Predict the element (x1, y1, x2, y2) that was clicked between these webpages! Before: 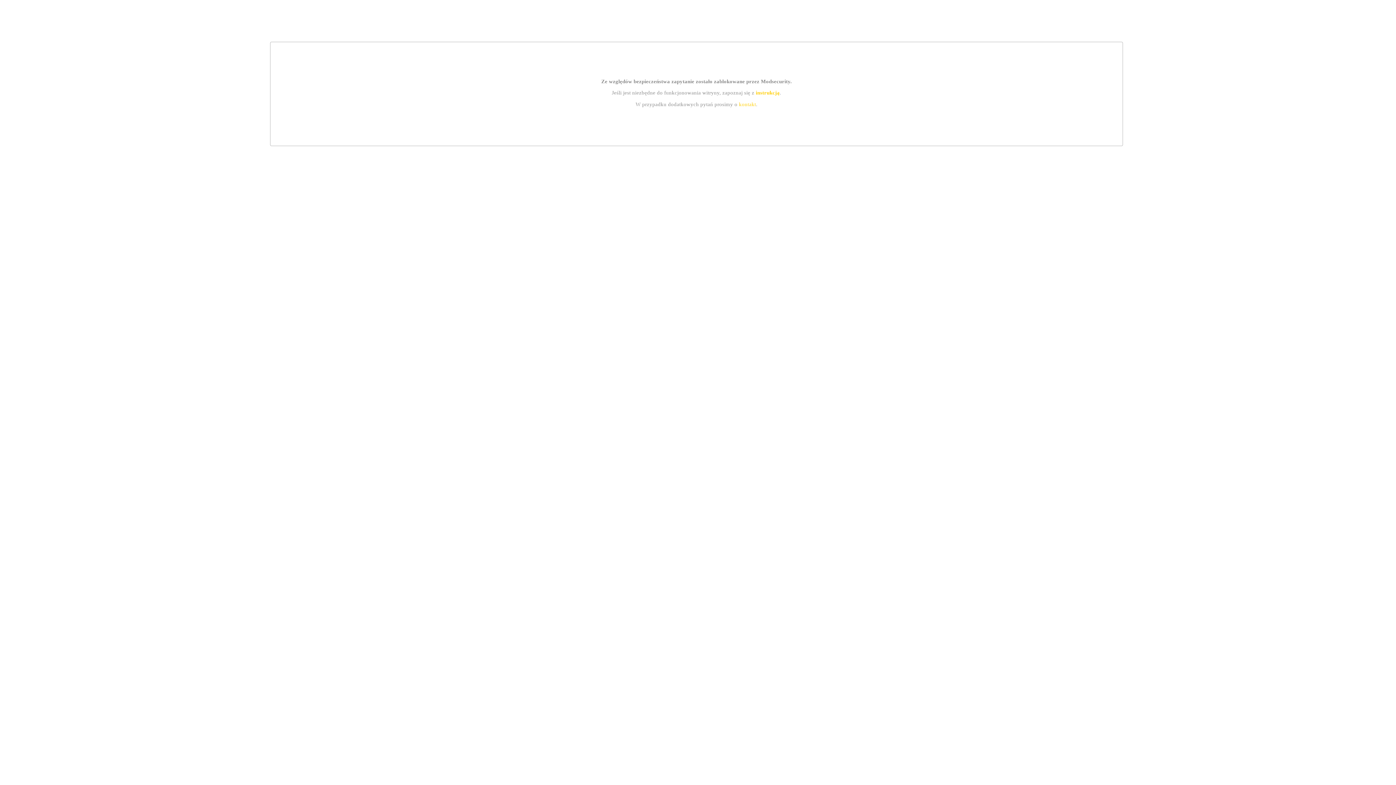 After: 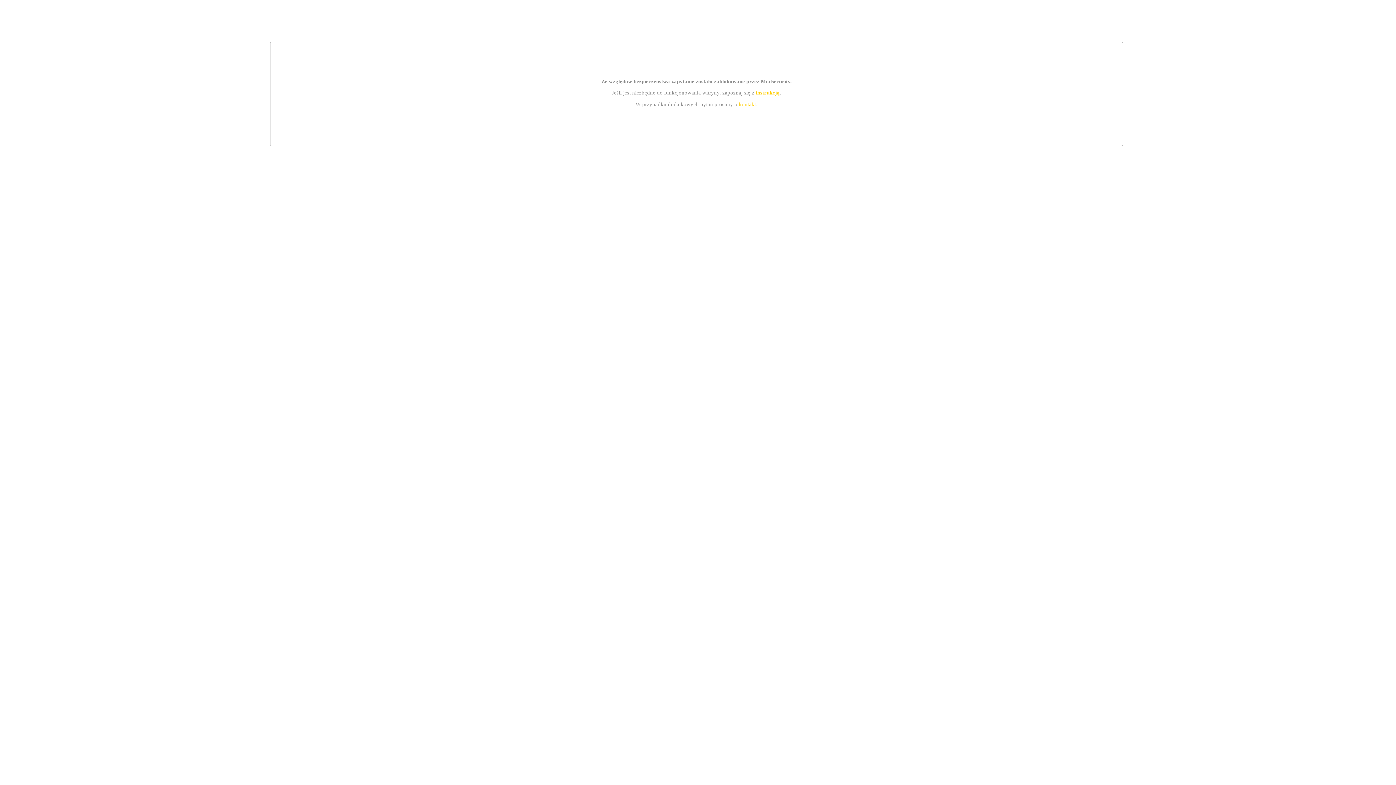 Action: bbox: (755, 89, 779, 95) label: instrukcją